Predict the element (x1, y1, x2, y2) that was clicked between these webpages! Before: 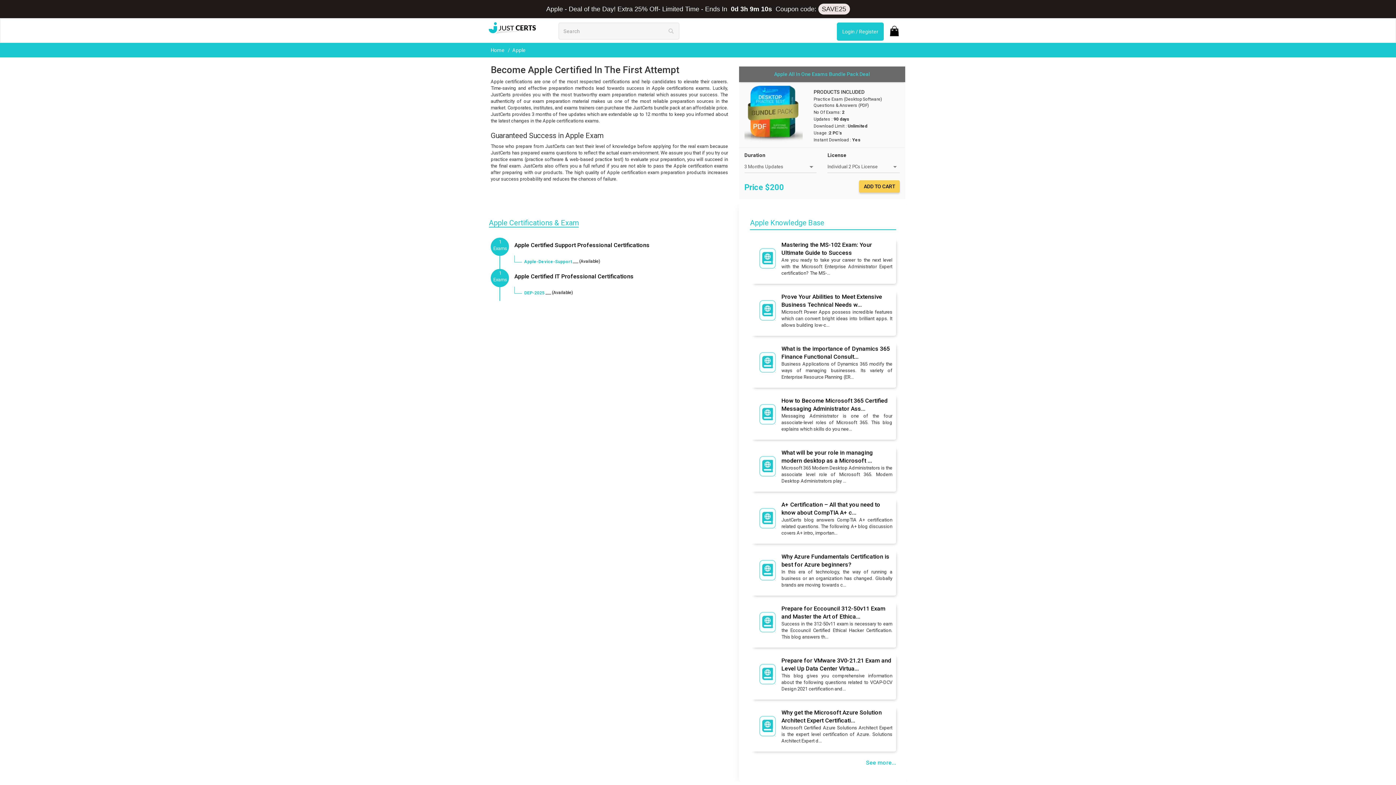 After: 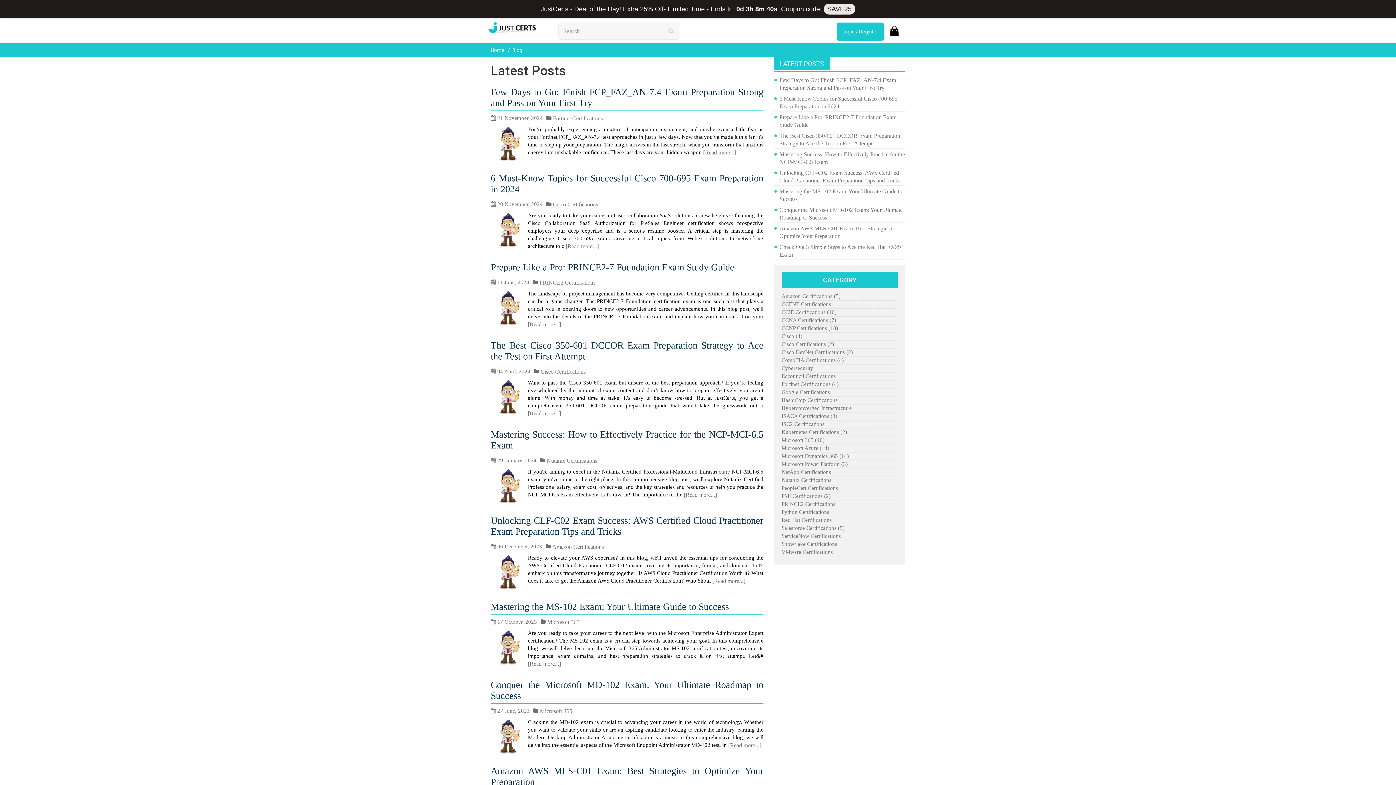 Action: label: See more... bbox: (866, 759, 896, 766)